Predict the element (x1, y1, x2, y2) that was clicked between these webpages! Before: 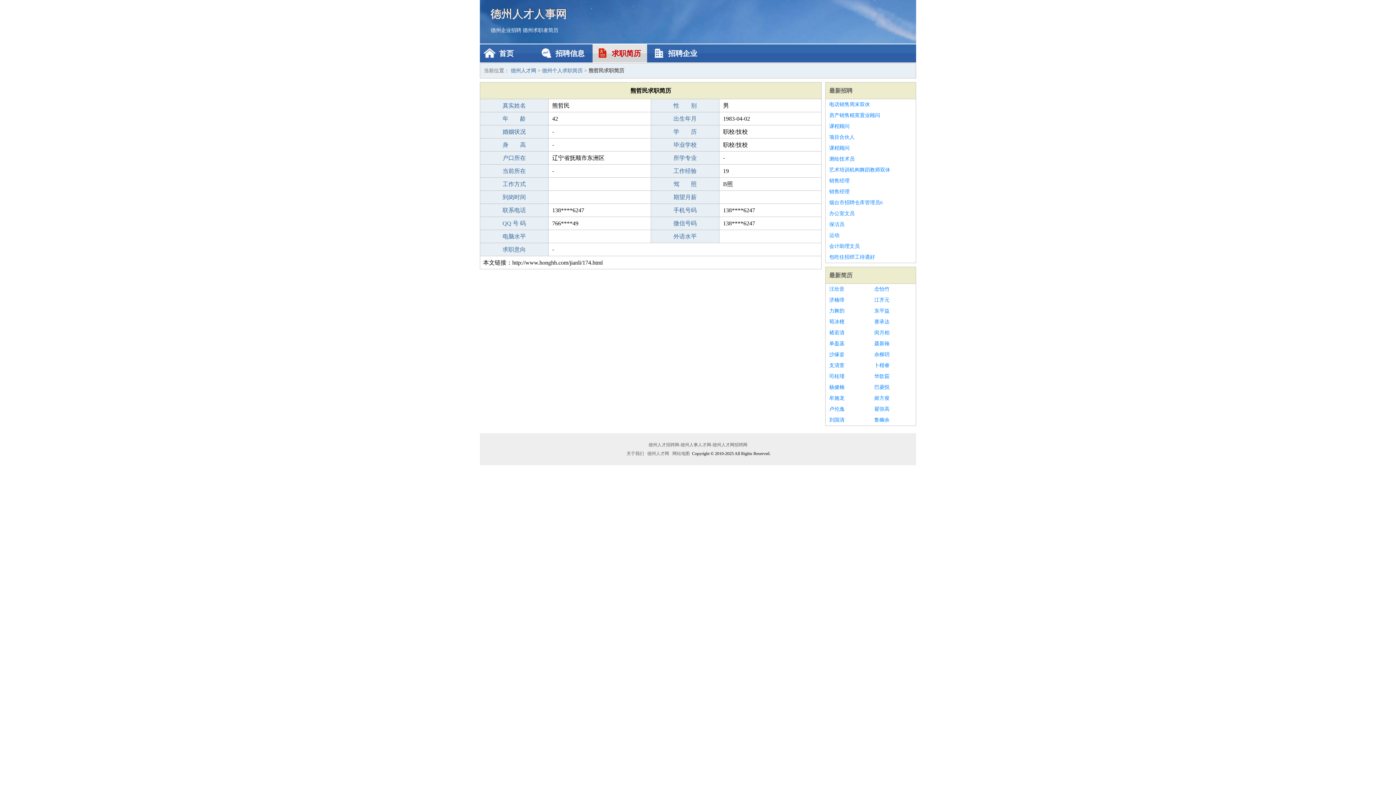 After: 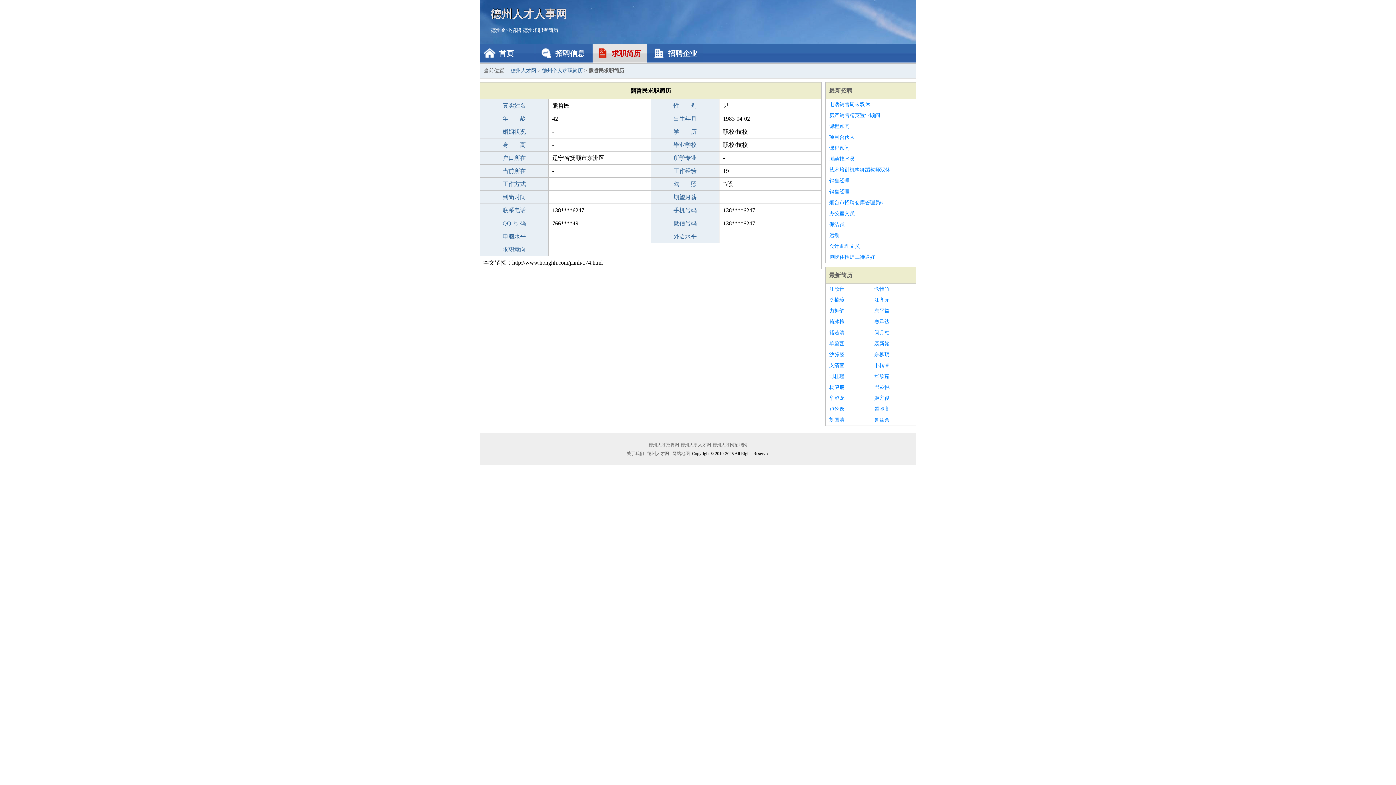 Action: label: 刘国清 bbox: (829, 414, 867, 425)